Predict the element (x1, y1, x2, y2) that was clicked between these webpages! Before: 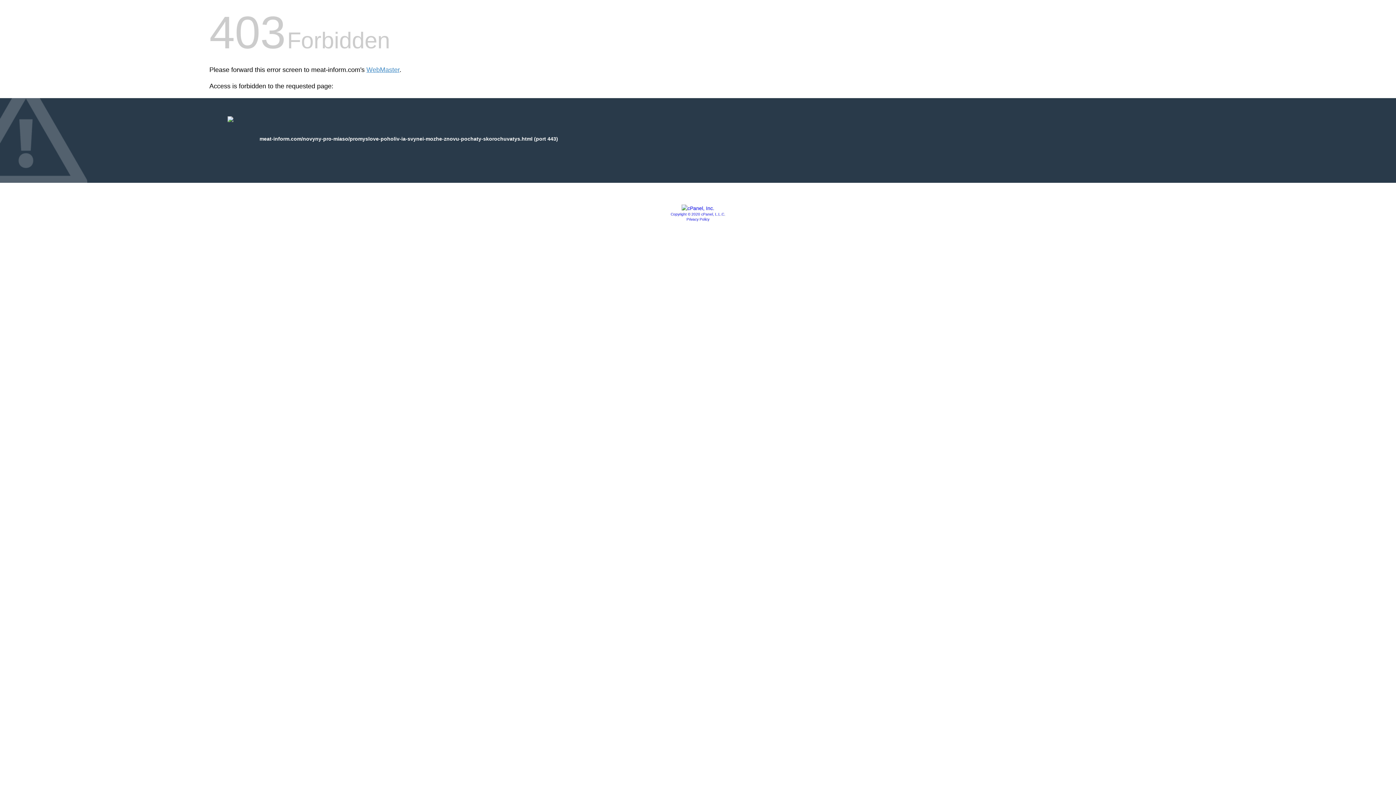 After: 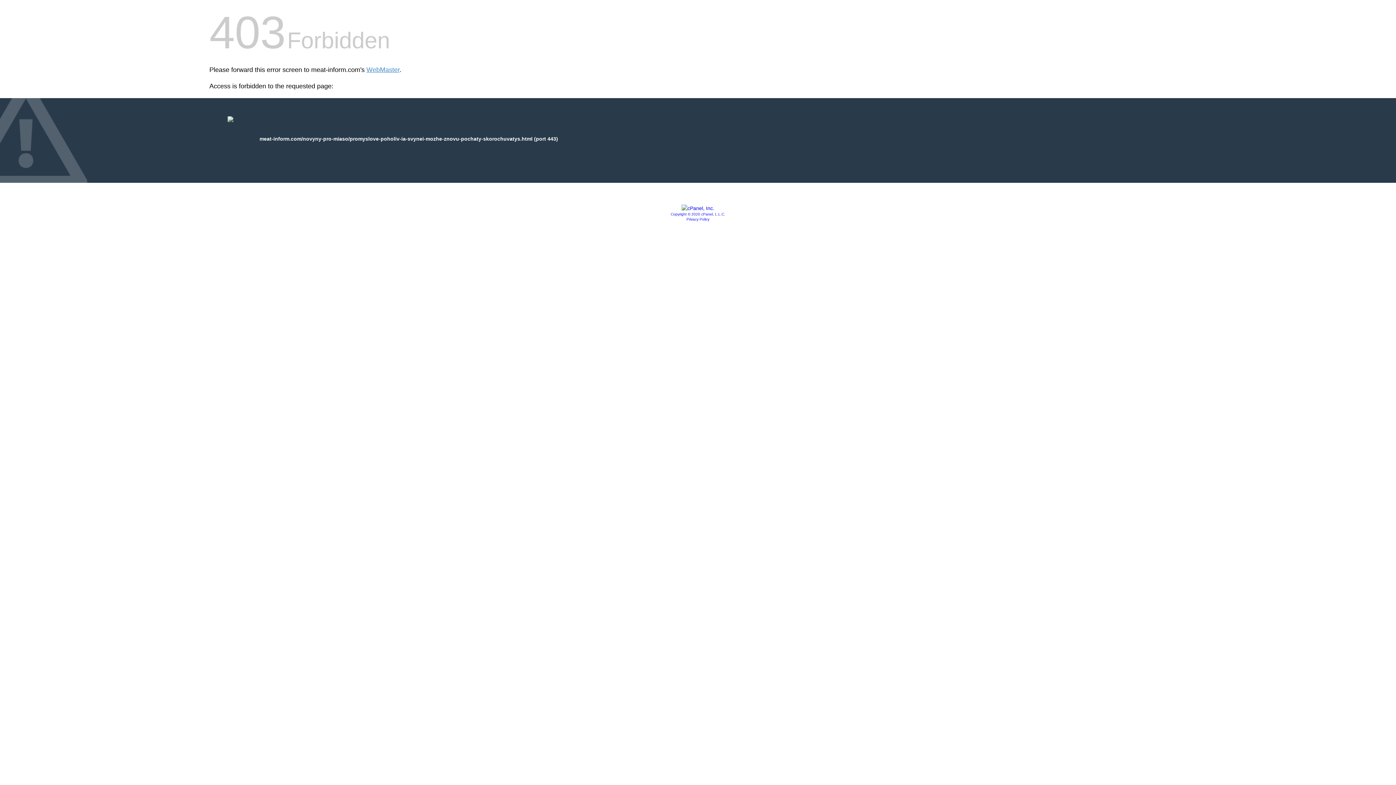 Action: bbox: (681, 205, 714, 211)